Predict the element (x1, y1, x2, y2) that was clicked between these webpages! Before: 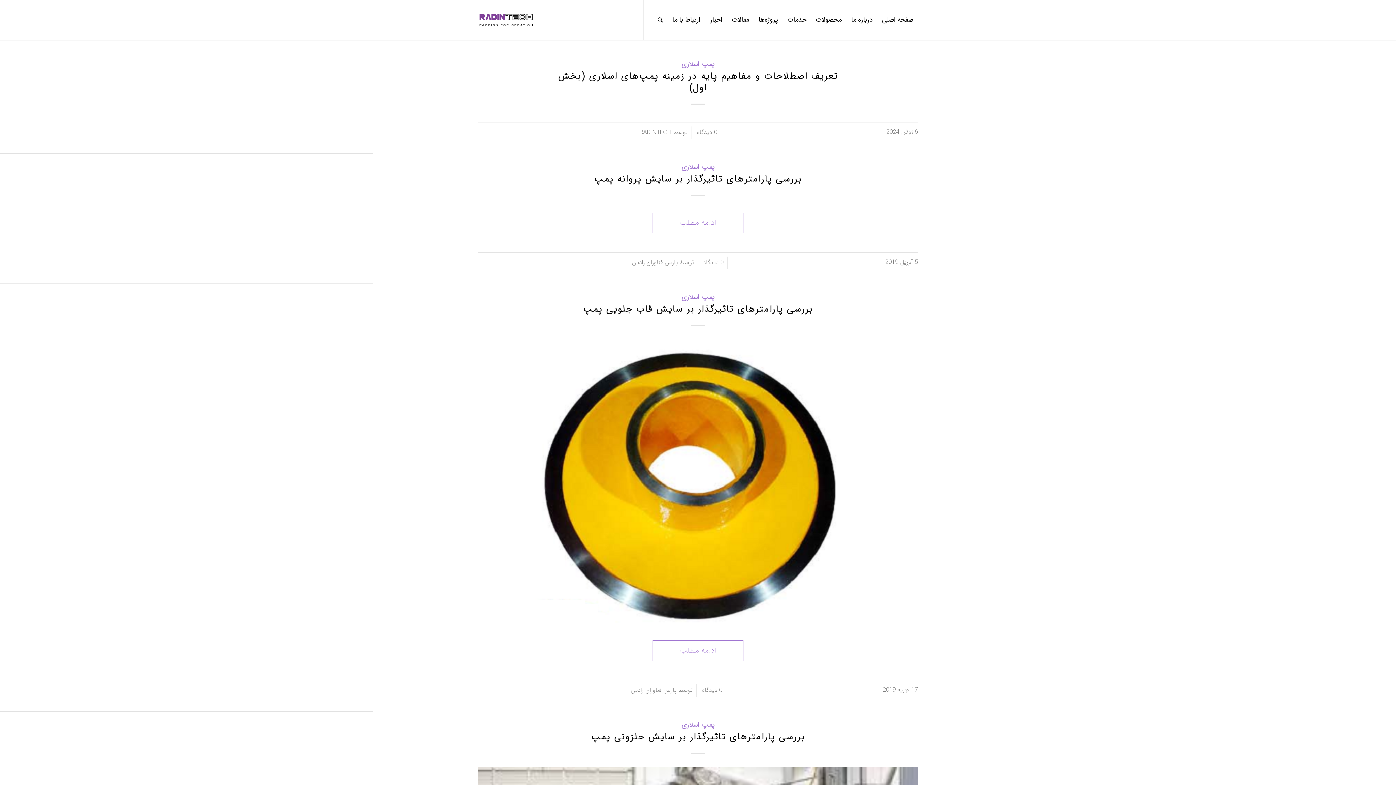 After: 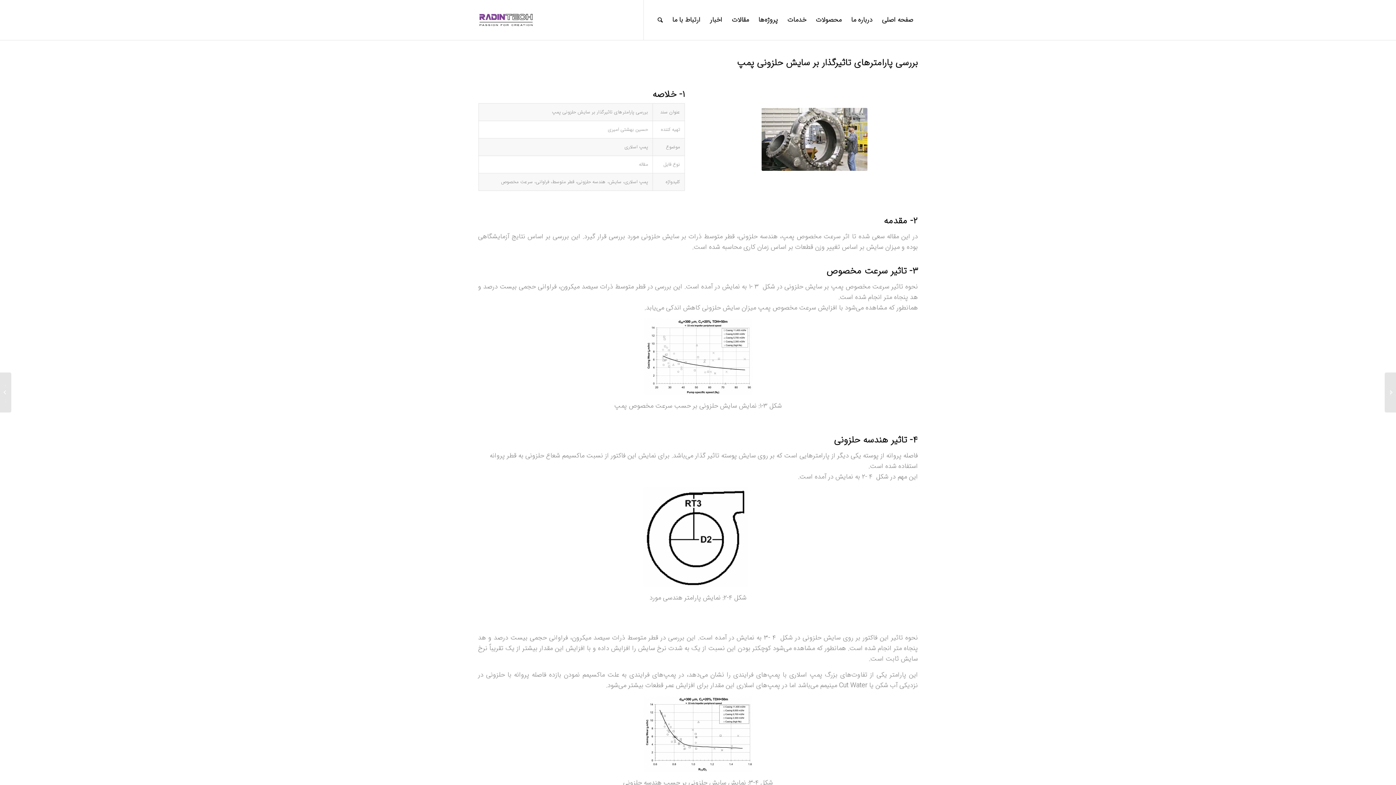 Action: bbox: (591, 730, 805, 744) label: بررسی پارامتر‌های تاثیرگذار بر سایش حلزونی پمپ